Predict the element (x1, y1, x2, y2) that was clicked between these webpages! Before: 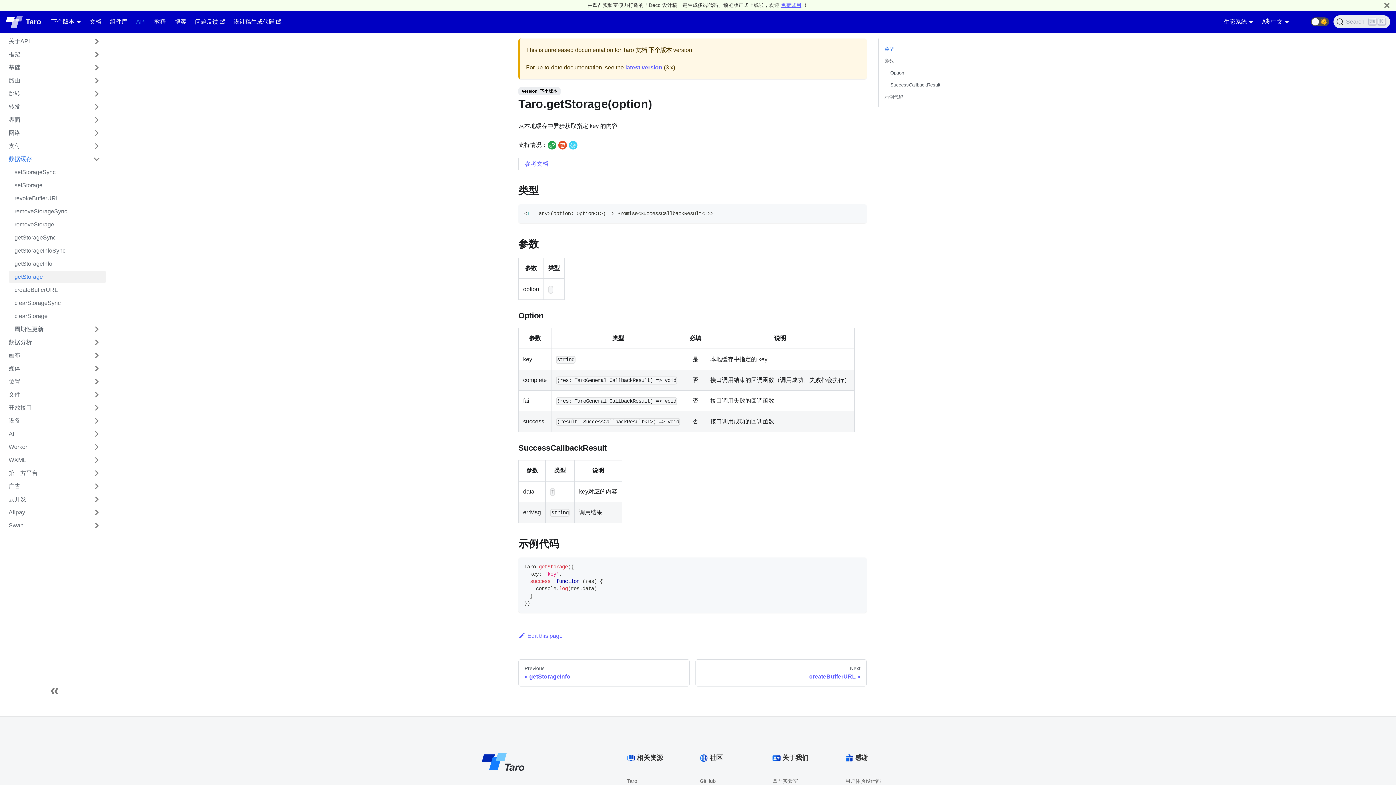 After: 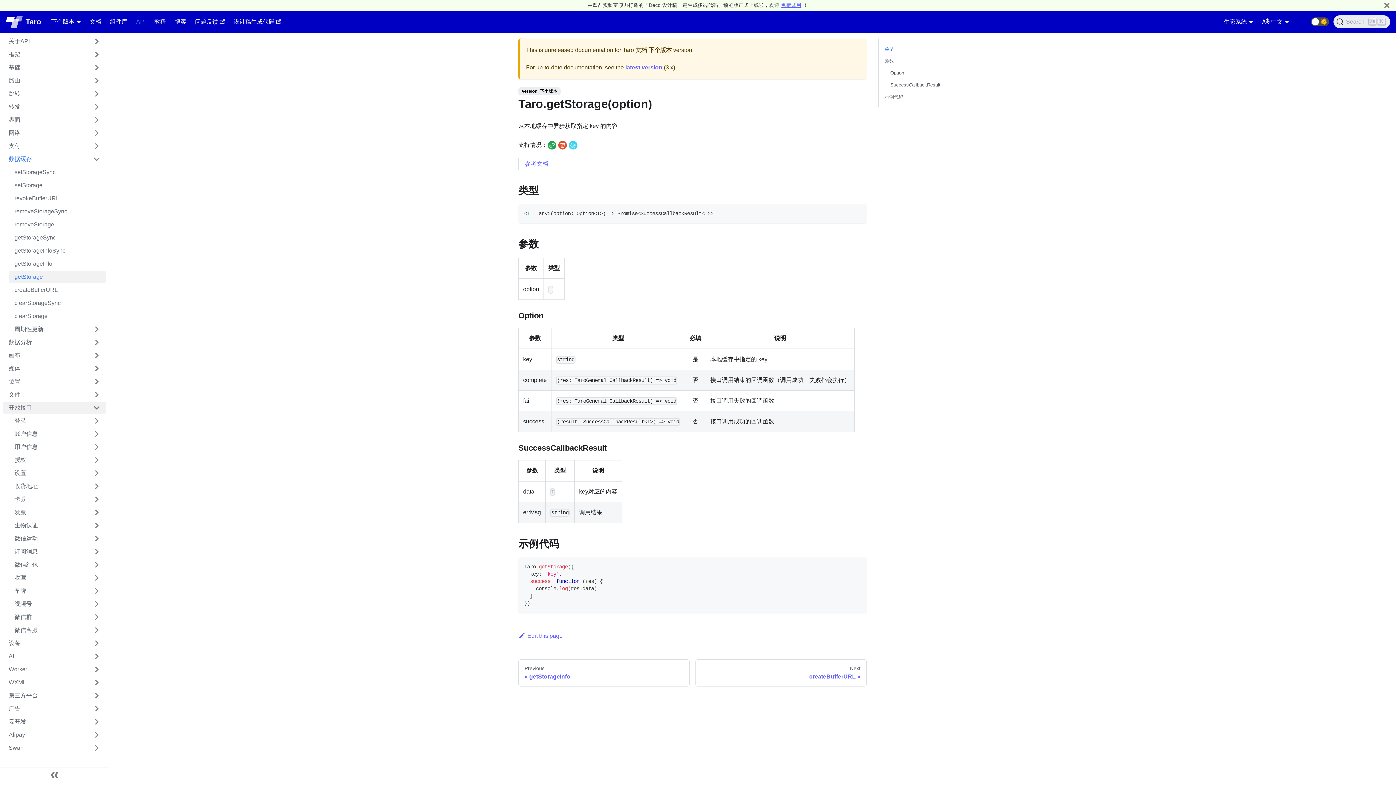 Action: label: 开放接口 bbox: (2, 402, 106, 413)